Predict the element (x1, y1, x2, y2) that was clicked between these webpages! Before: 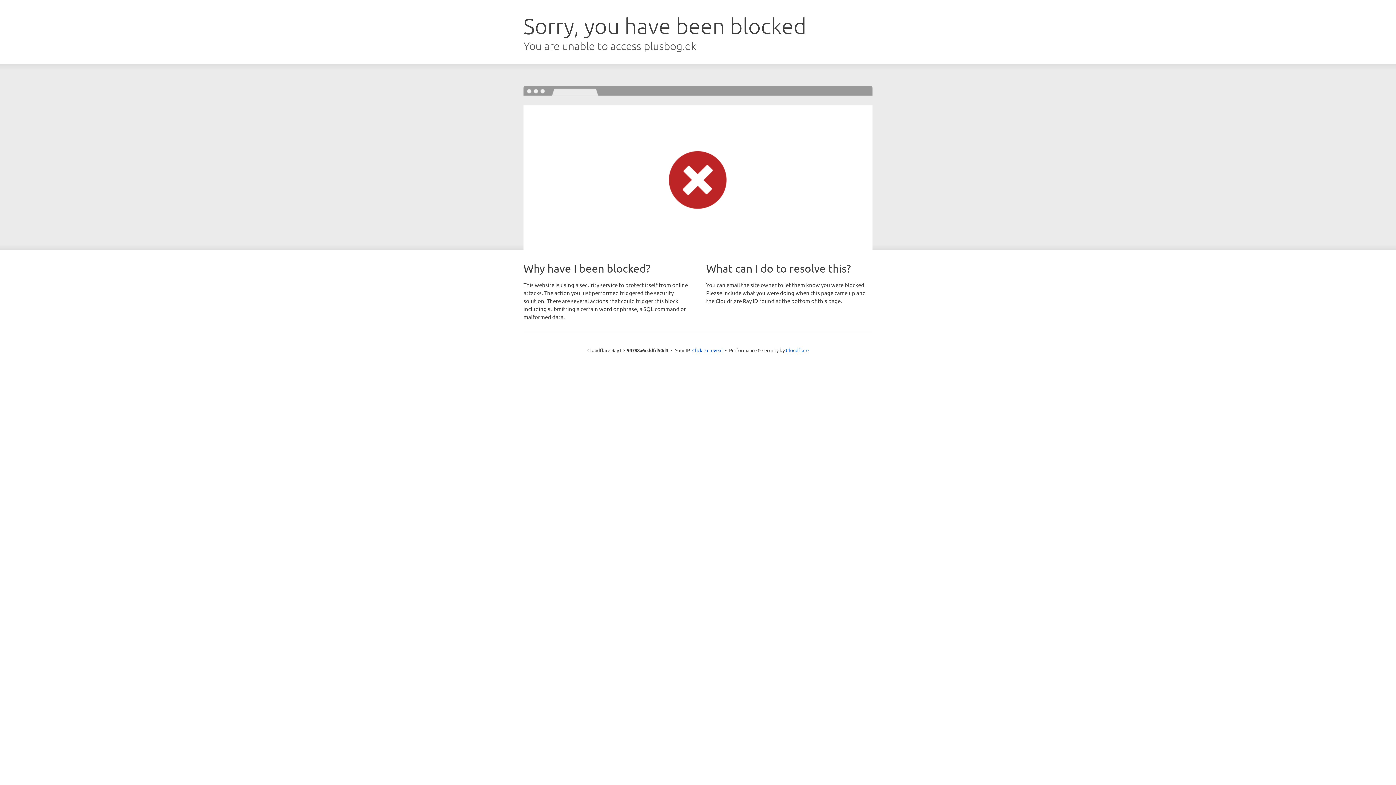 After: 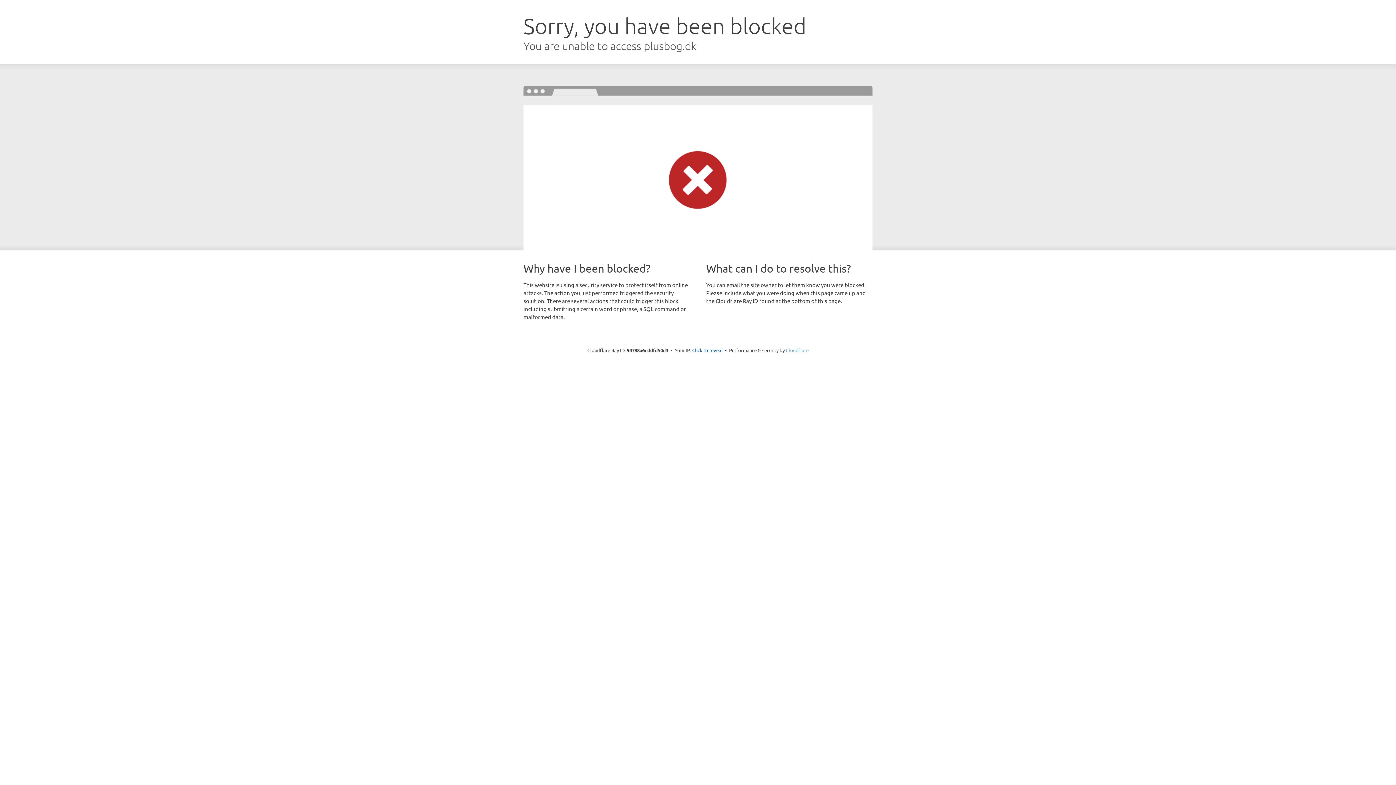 Action: label: Cloudflare bbox: (786, 347, 808, 353)